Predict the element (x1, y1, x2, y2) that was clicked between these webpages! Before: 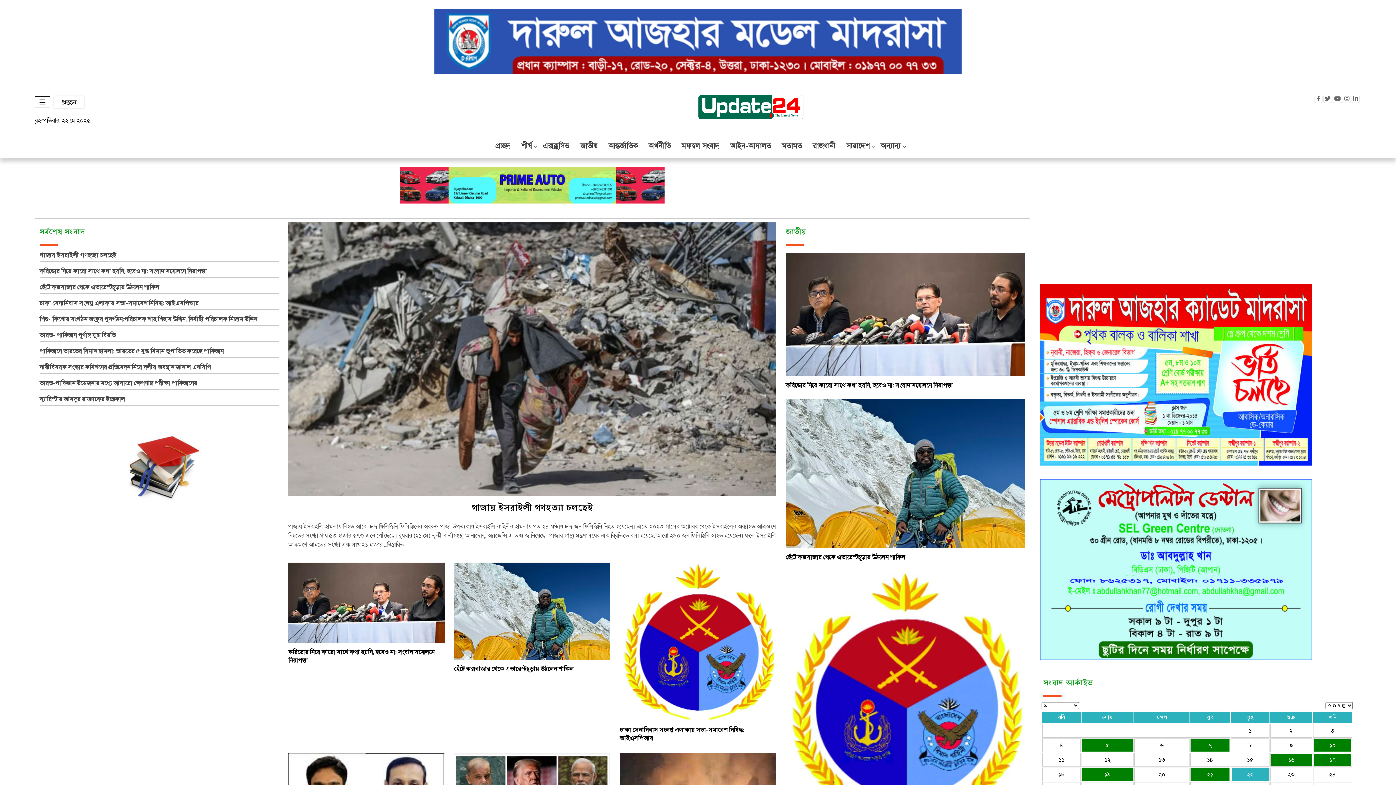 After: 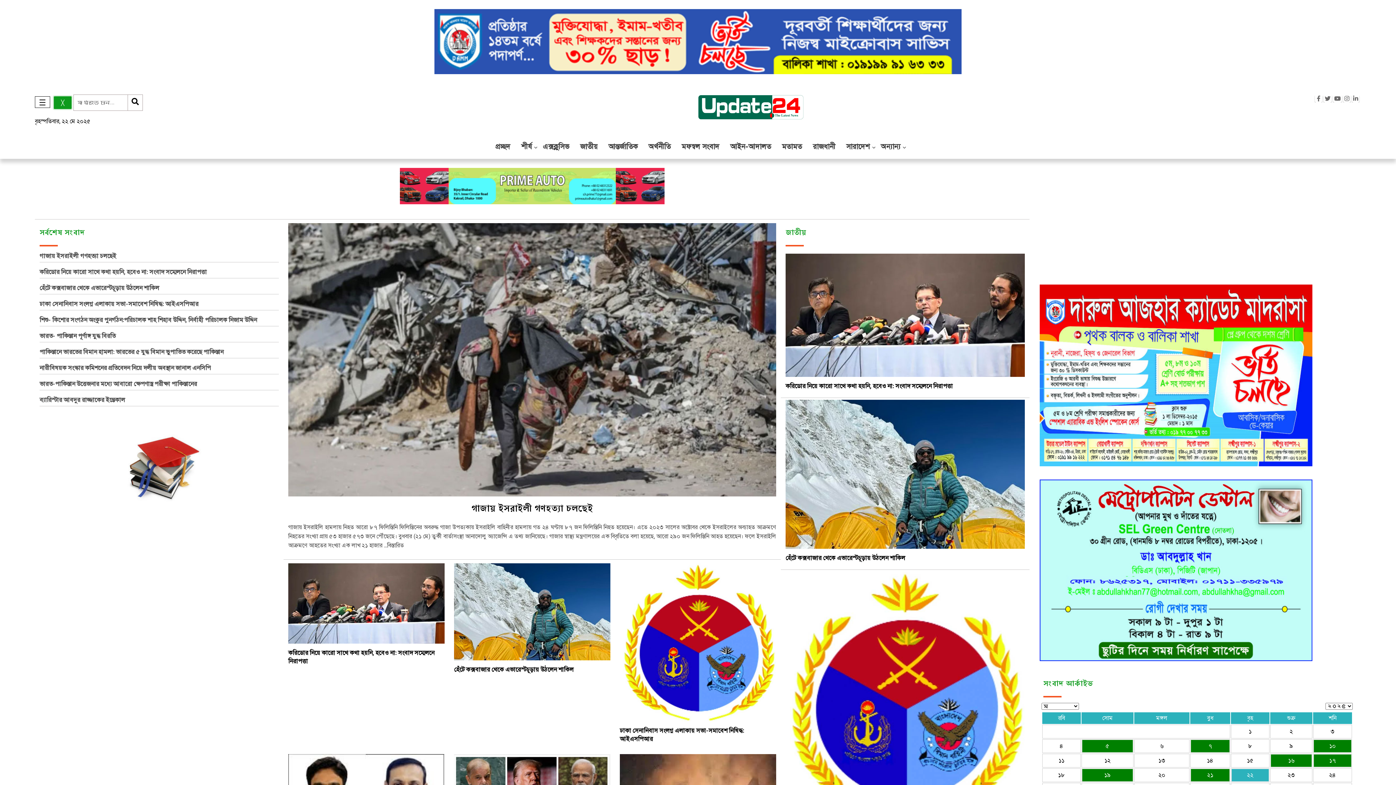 Action: label: খুঁজুন bbox: (53, 96, 84, 108)